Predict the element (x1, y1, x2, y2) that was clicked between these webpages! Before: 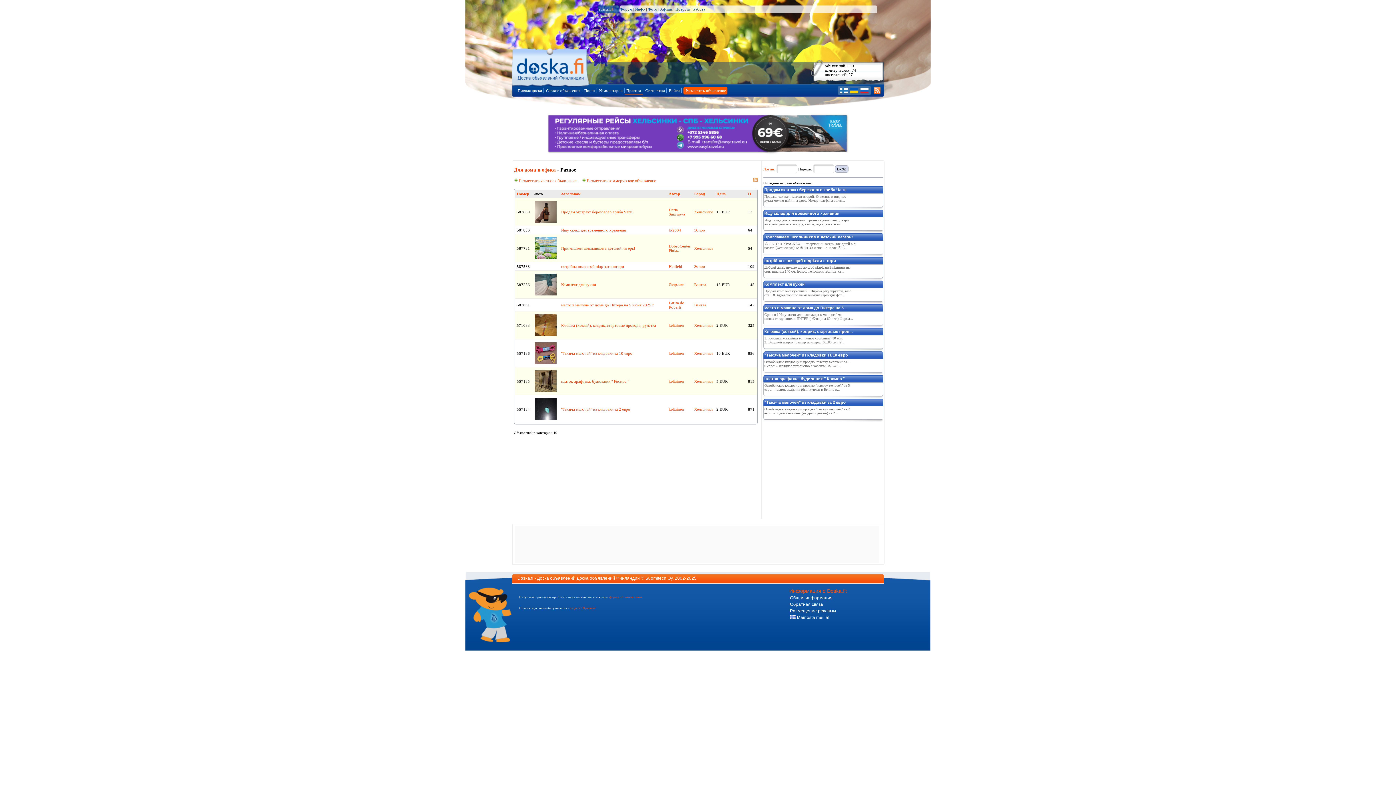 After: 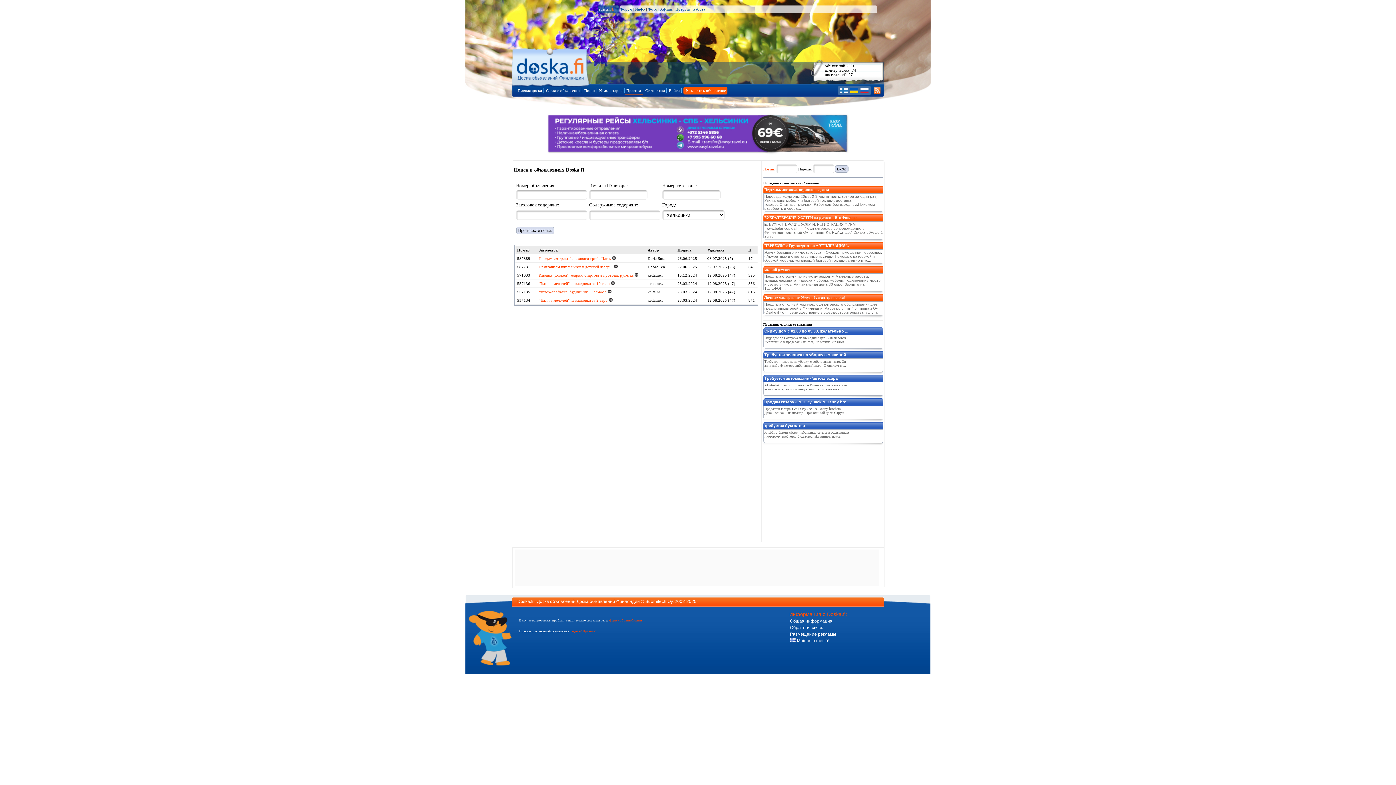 Action: label: Хельсинки bbox: (694, 246, 712, 250)